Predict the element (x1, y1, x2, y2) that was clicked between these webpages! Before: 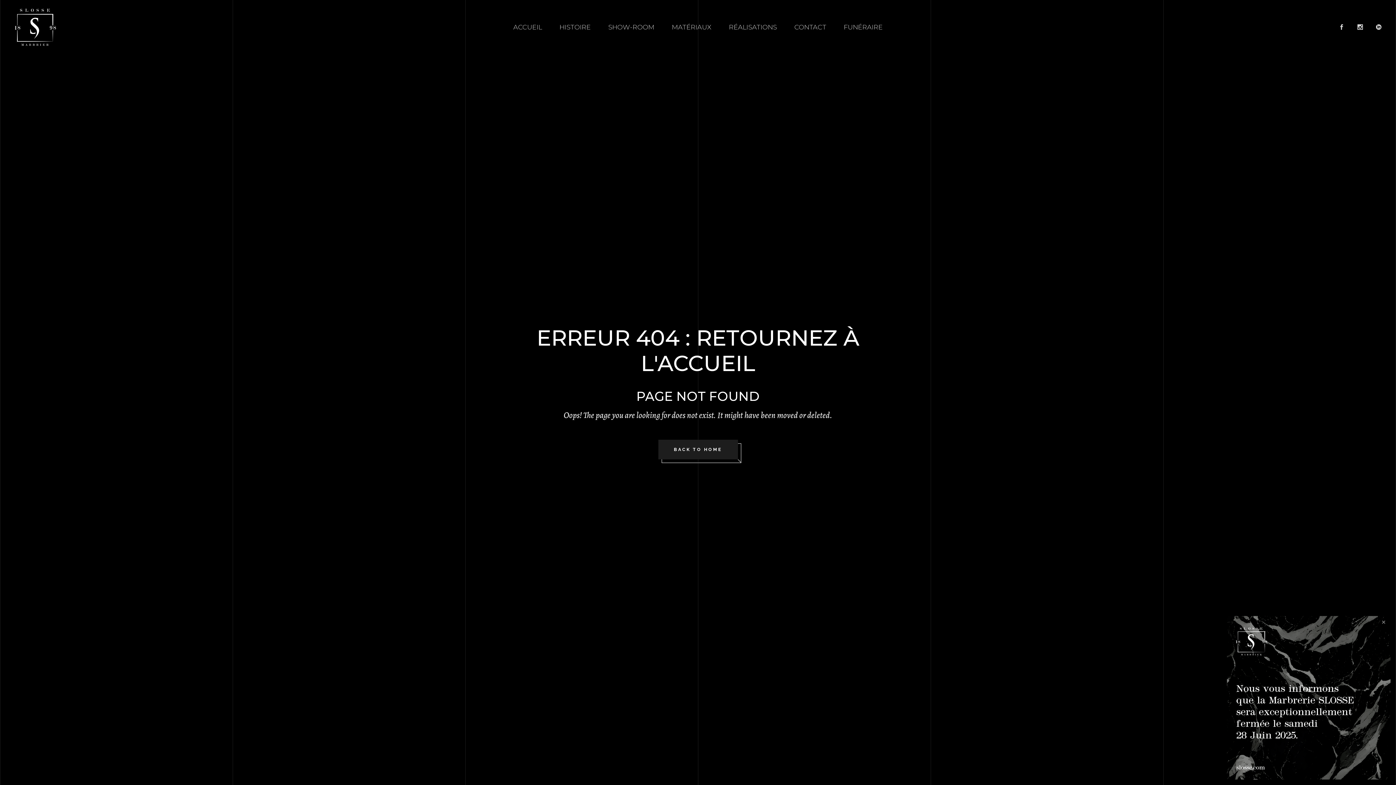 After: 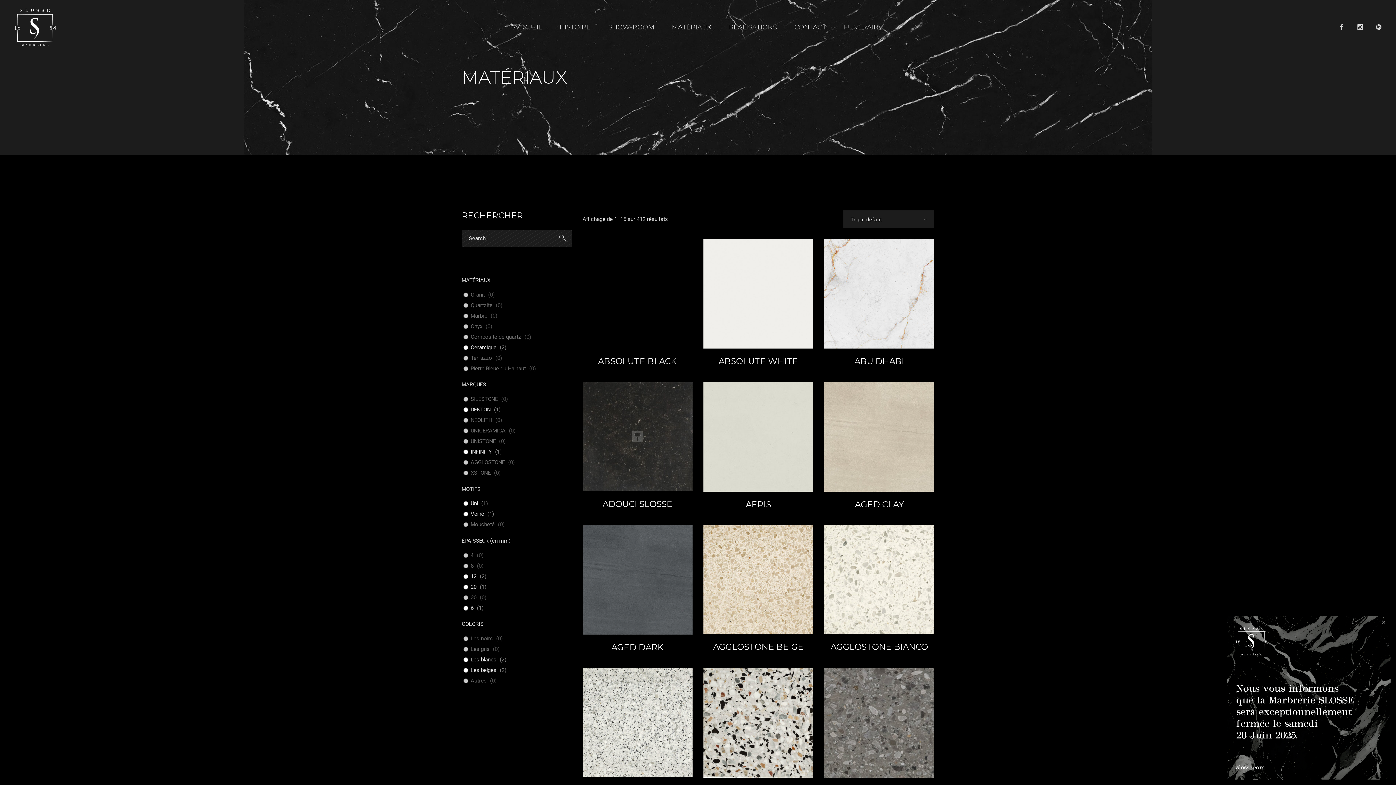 Action: label: MATÉRIAUX bbox: (663, 22, 720, 31)